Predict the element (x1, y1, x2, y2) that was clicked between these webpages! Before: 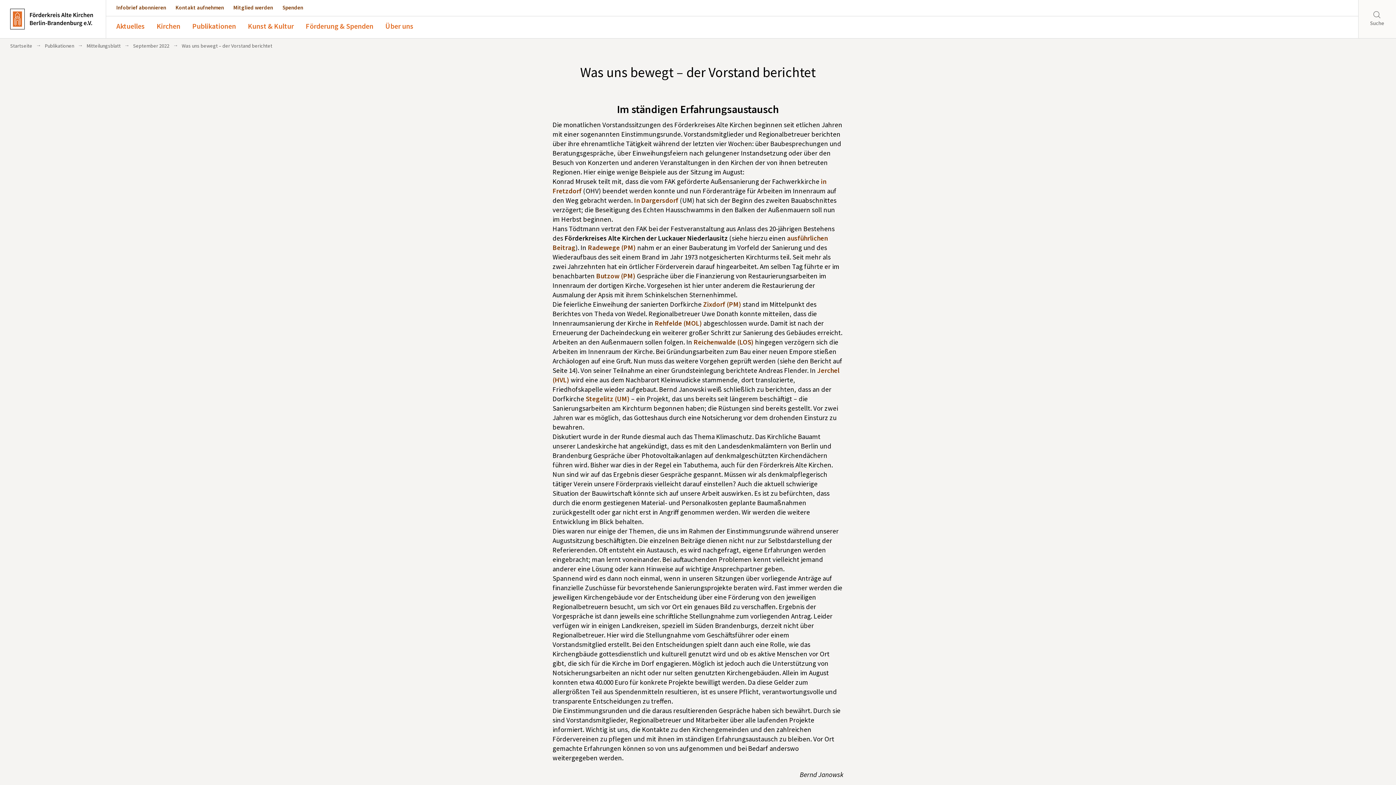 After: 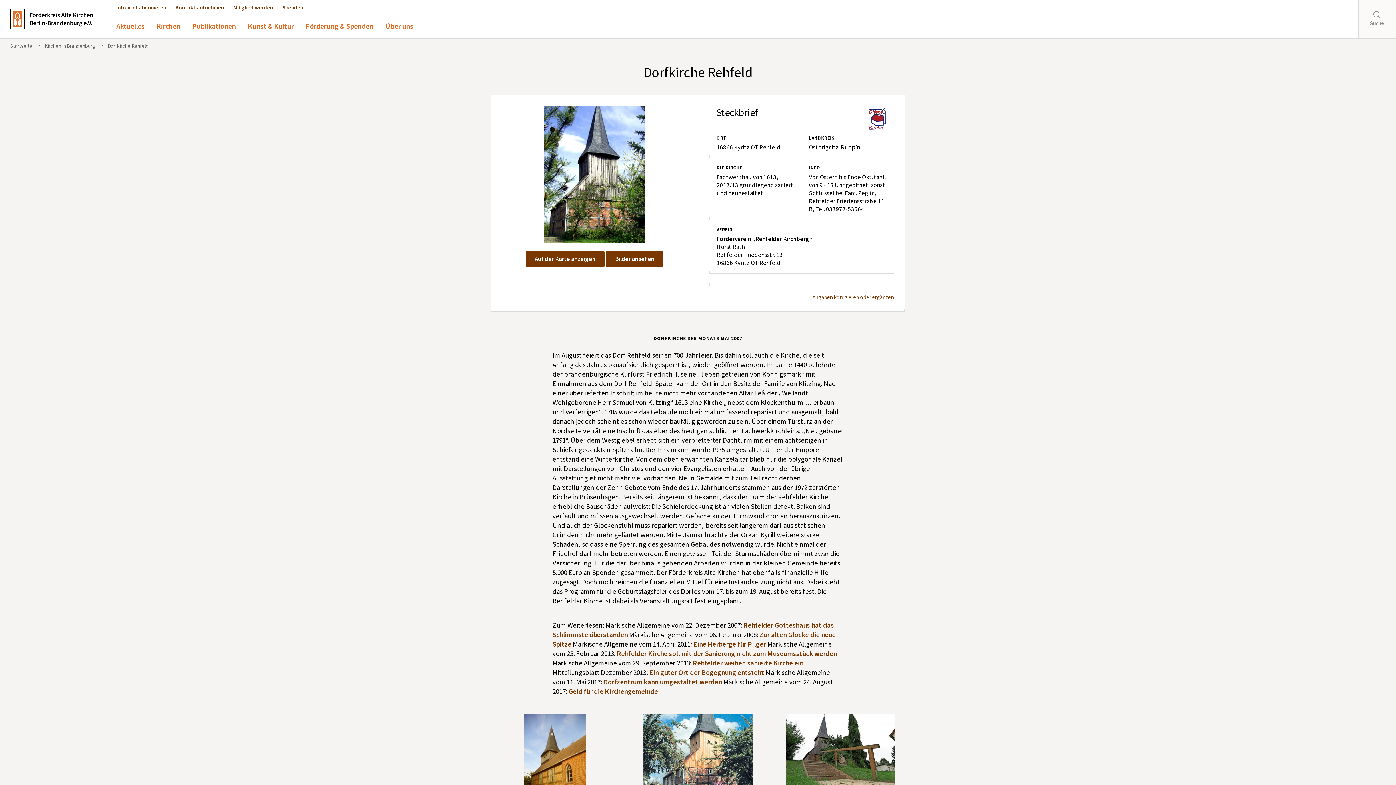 Action: bbox: (654, 318, 702, 327) label: Rehfelde (MOL)